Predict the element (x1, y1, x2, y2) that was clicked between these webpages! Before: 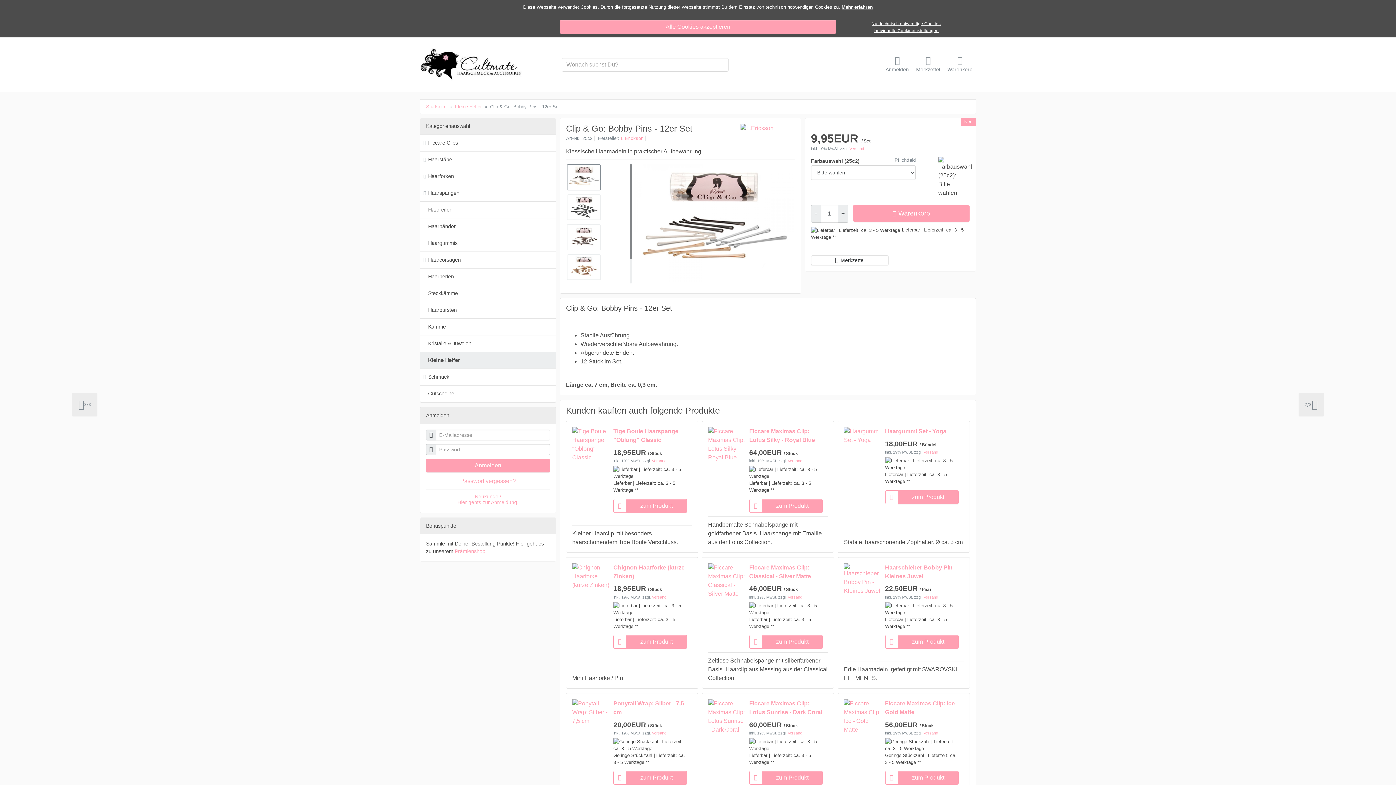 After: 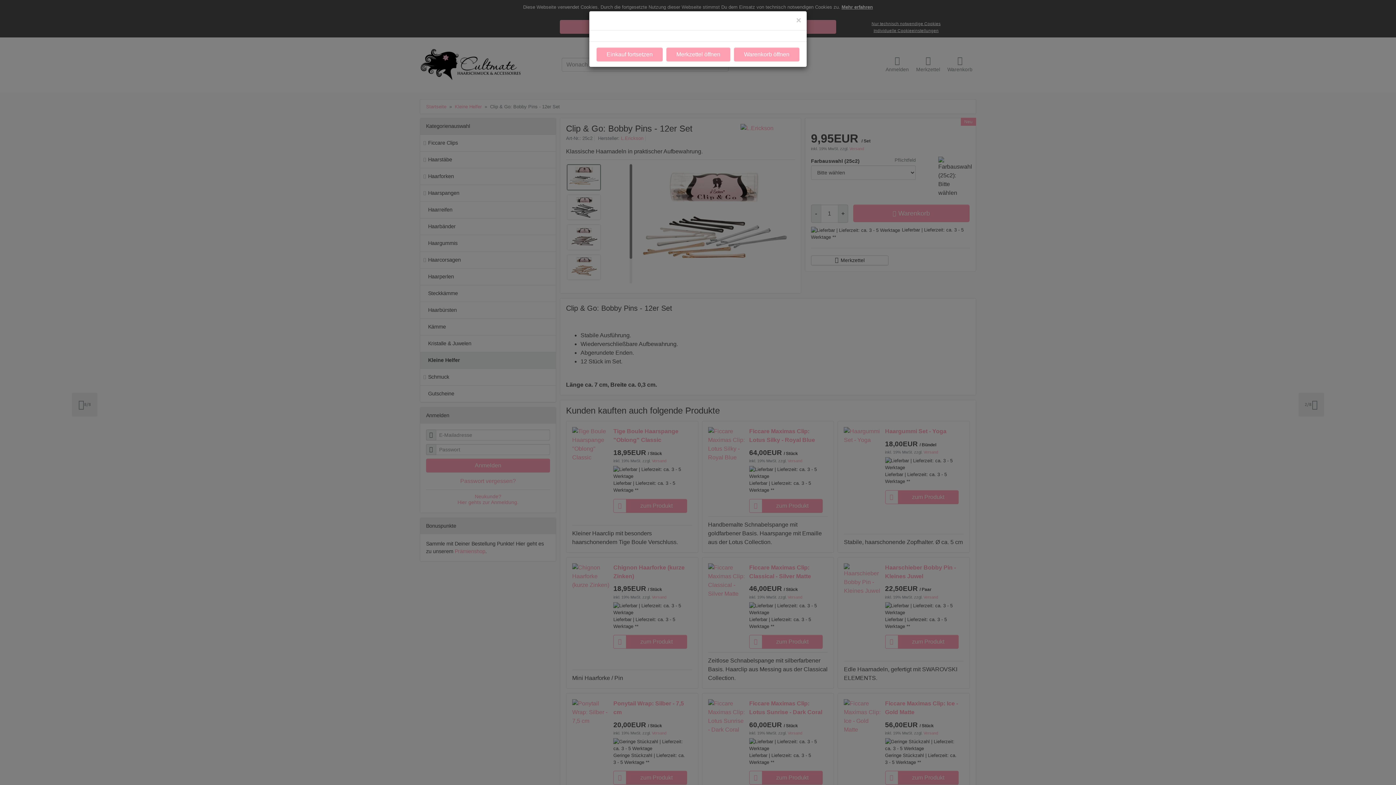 Action: label: Versand bbox: (923, 450, 938, 454)